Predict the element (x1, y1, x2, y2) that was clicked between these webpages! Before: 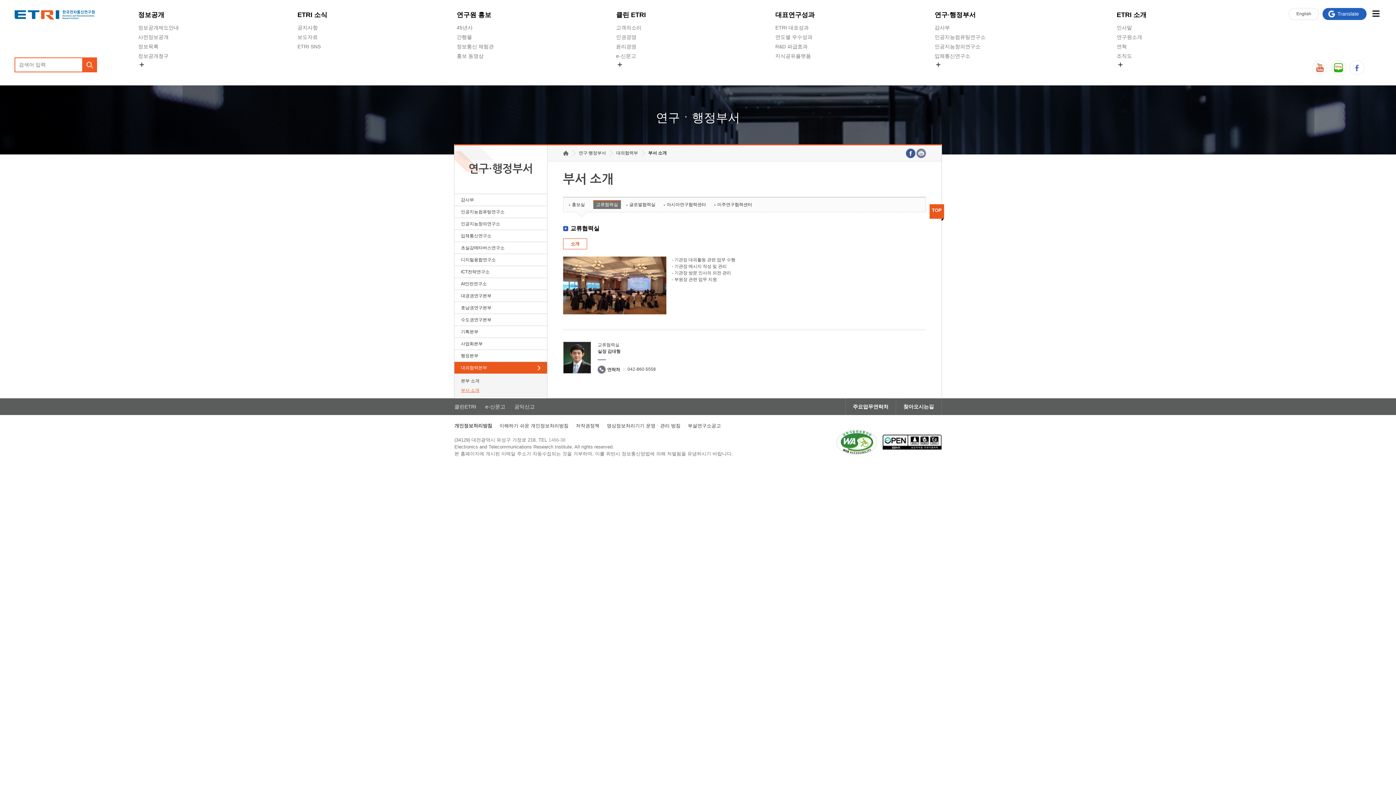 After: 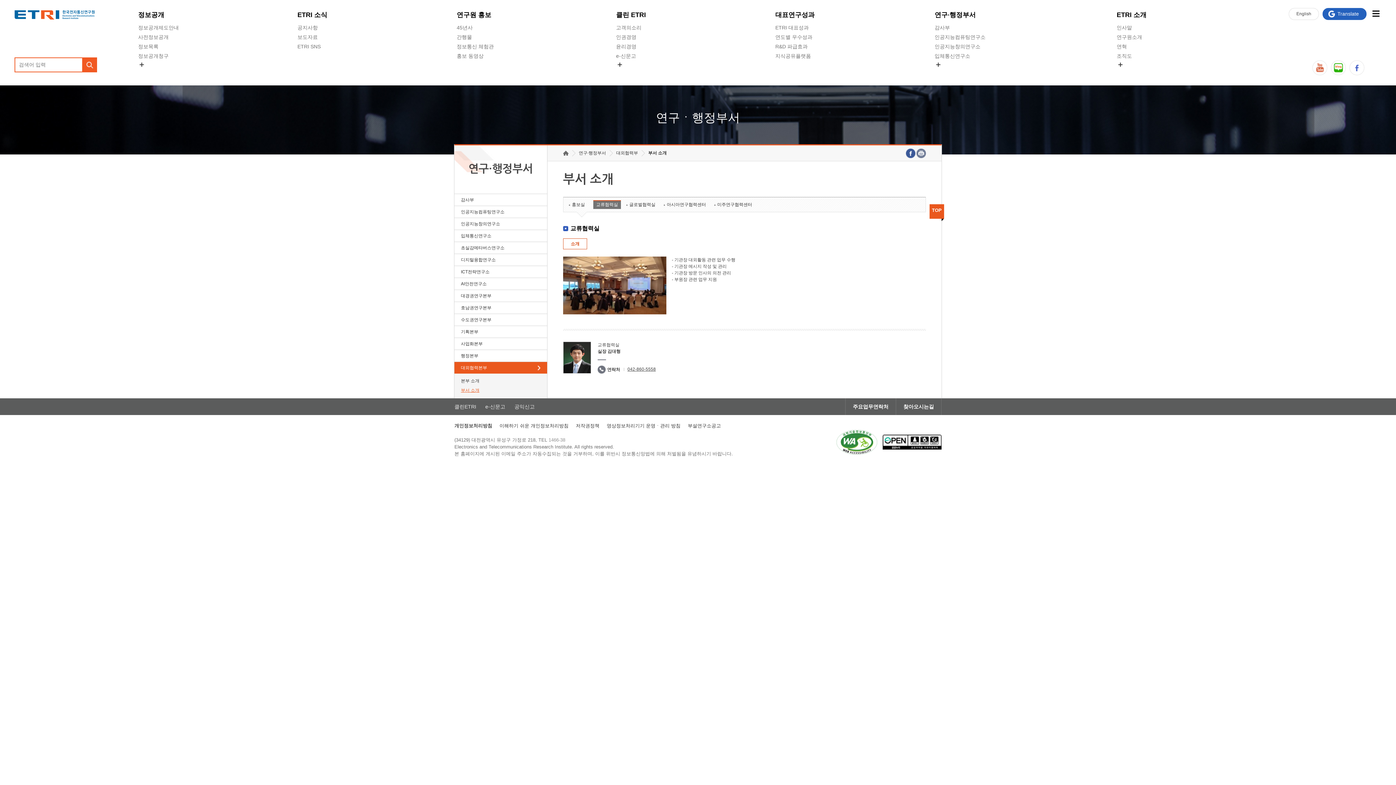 Action: label: 042-860-5558 bbox: (627, 366, 655, 372)